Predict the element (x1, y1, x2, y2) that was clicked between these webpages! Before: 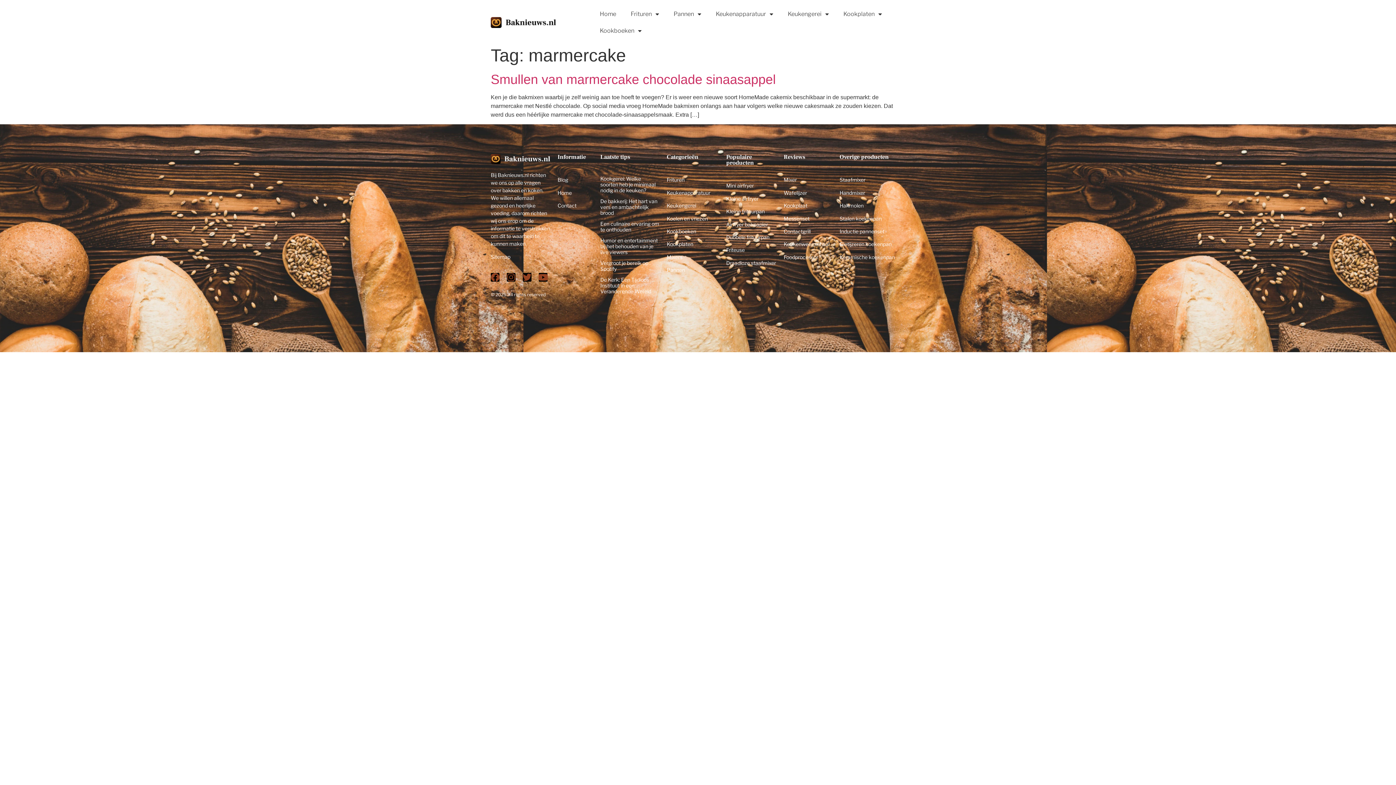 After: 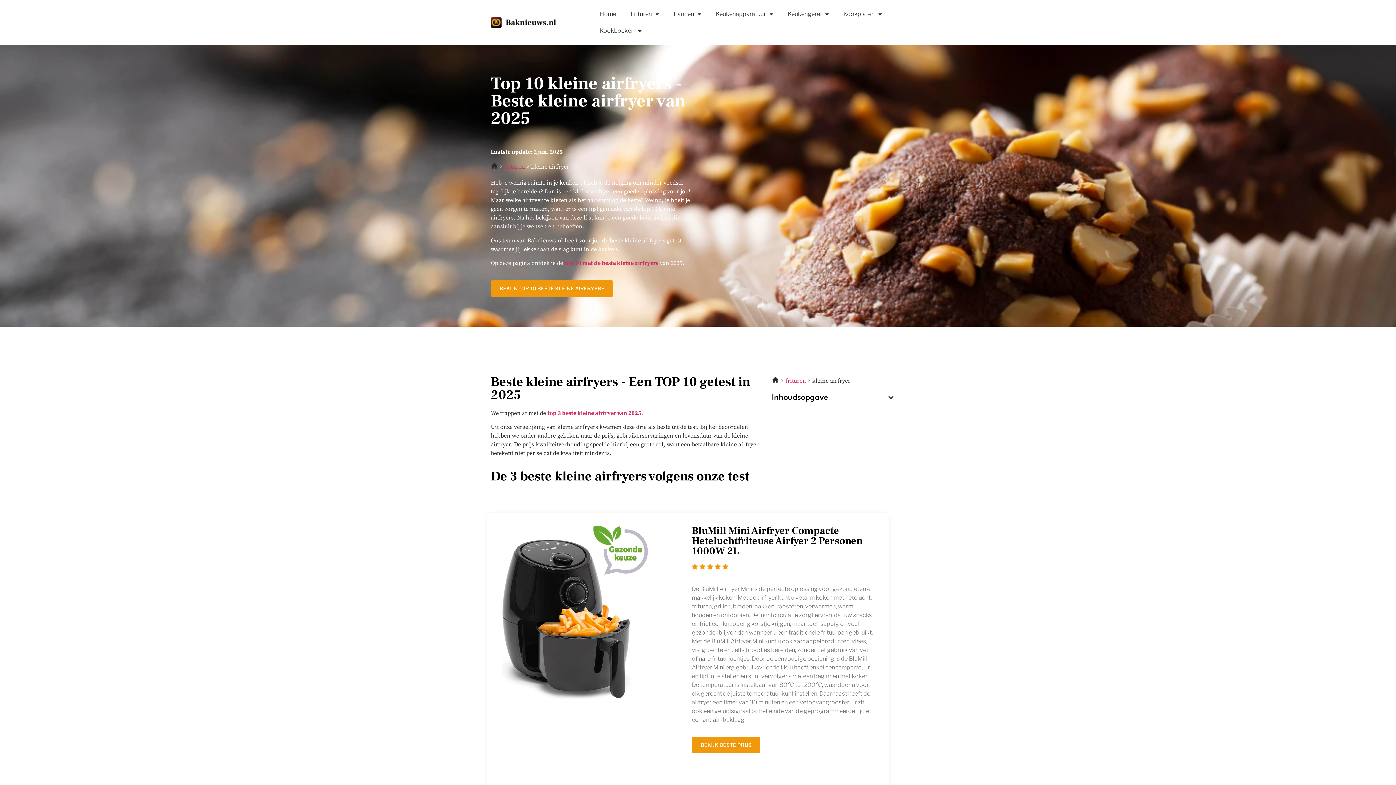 Action: label: Kleine airfryer bbox: (726, 195, 758, 201)